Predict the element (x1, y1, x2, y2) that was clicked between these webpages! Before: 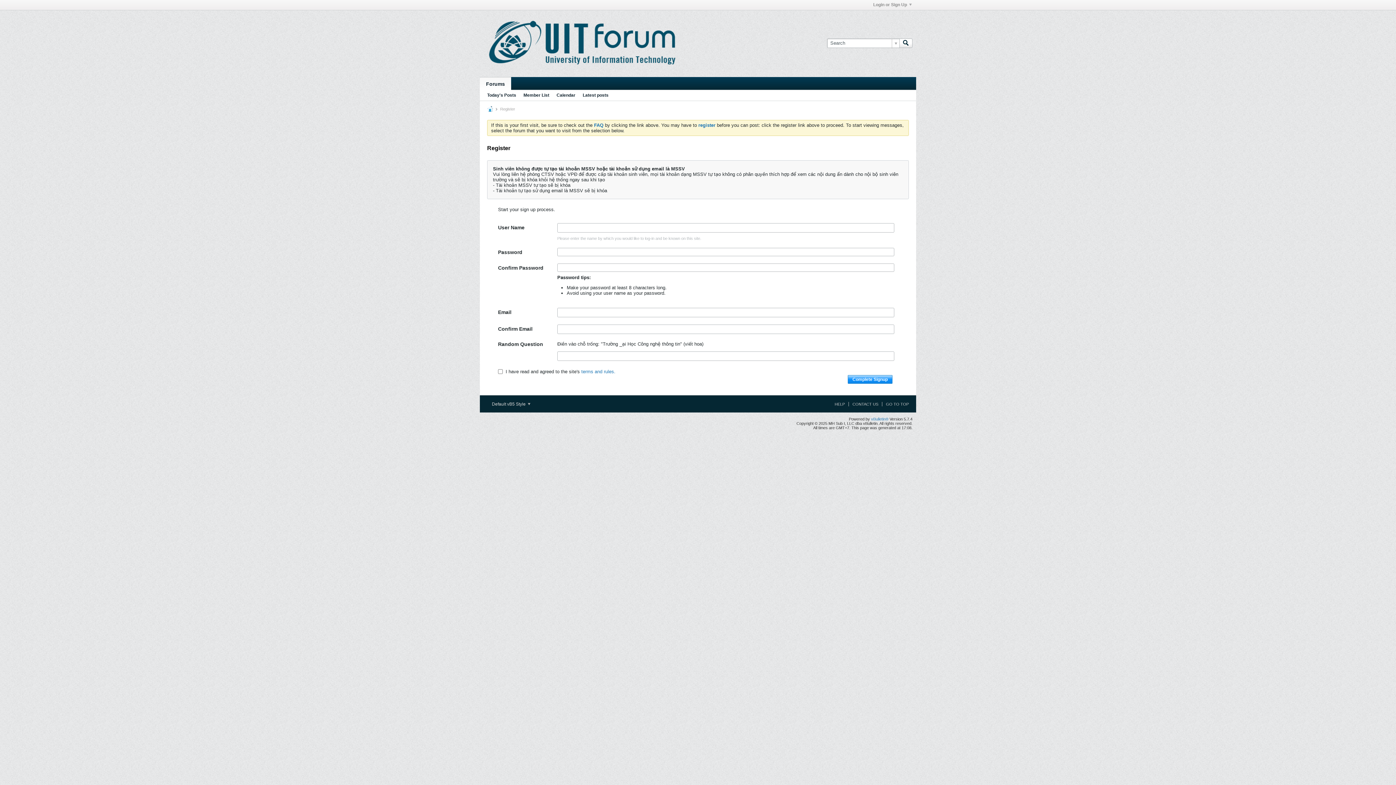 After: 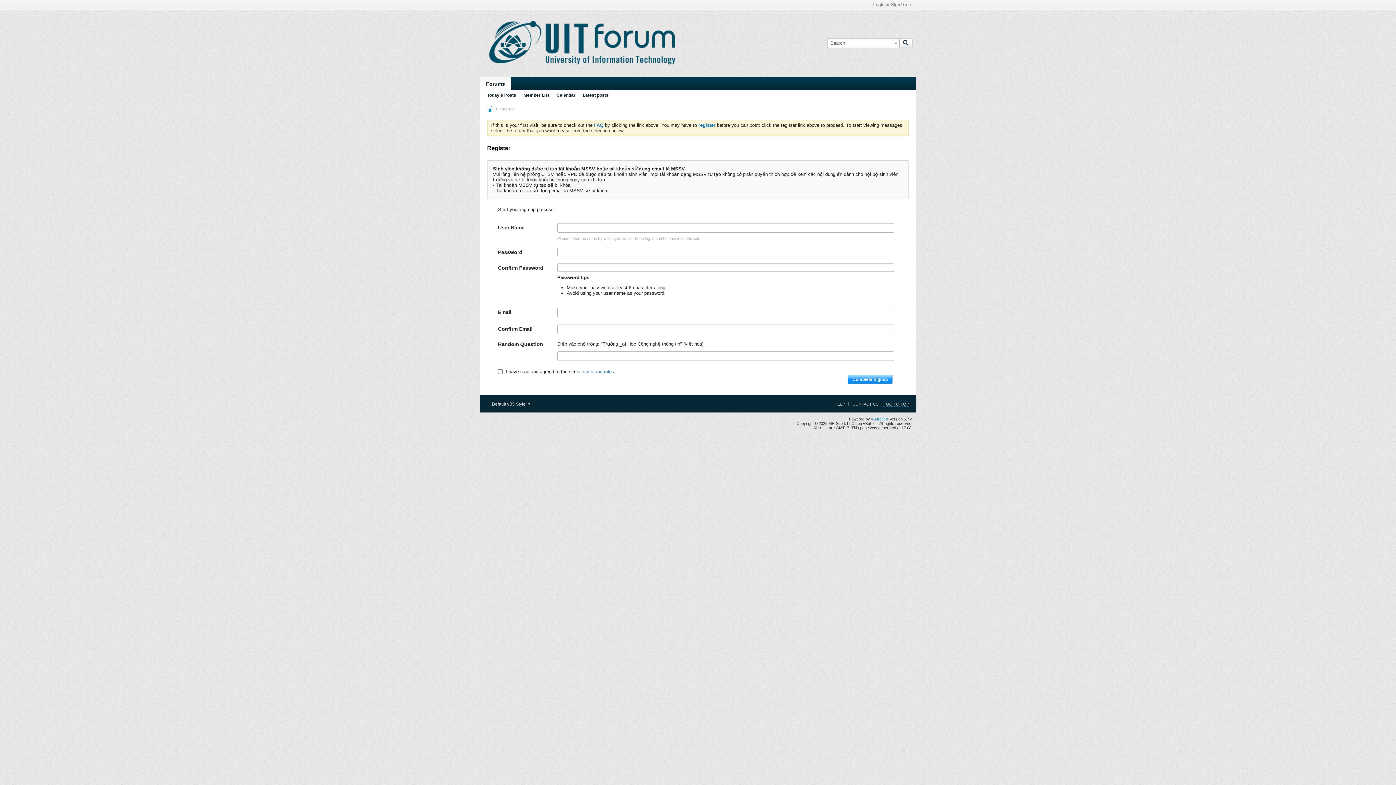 Action: label: GO TO TOP bbox: (882, 402, 909, 406)